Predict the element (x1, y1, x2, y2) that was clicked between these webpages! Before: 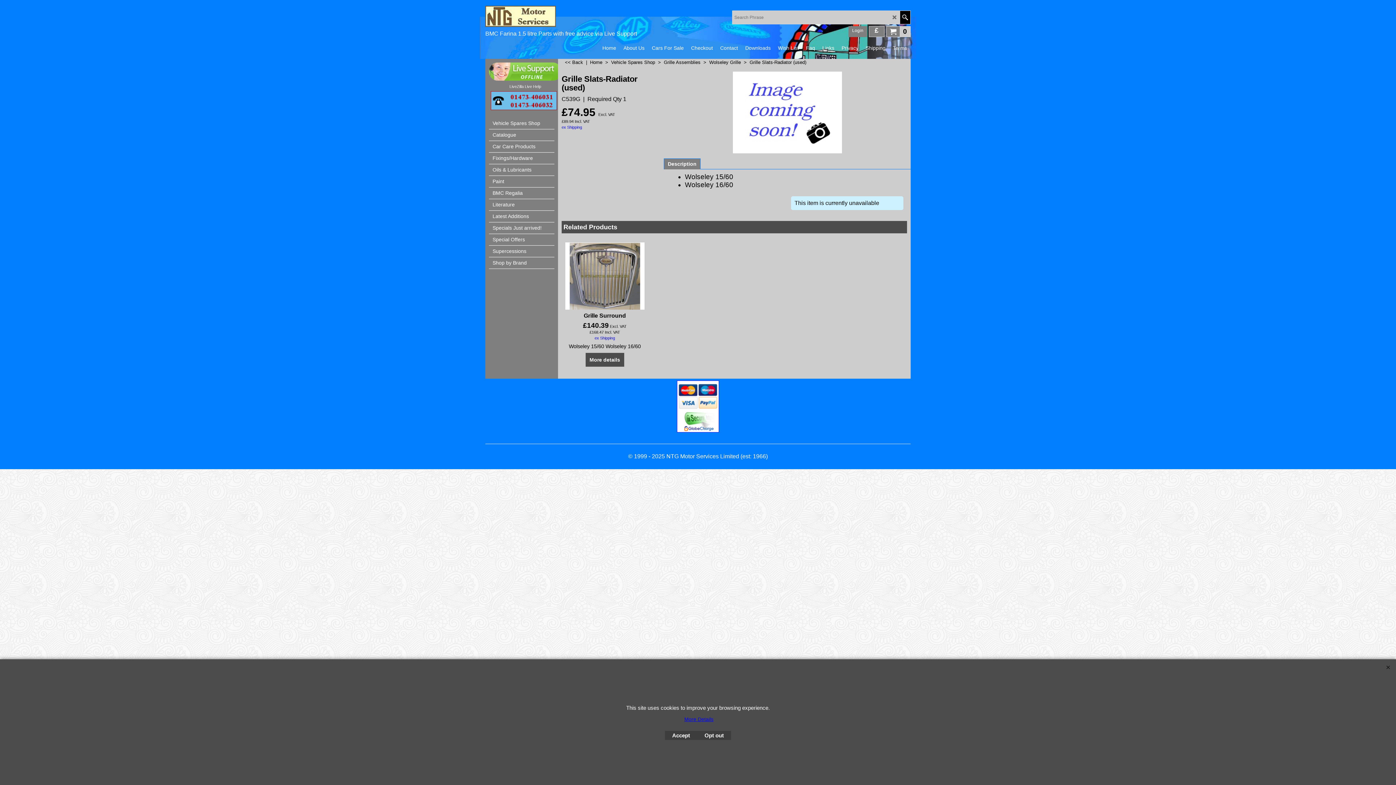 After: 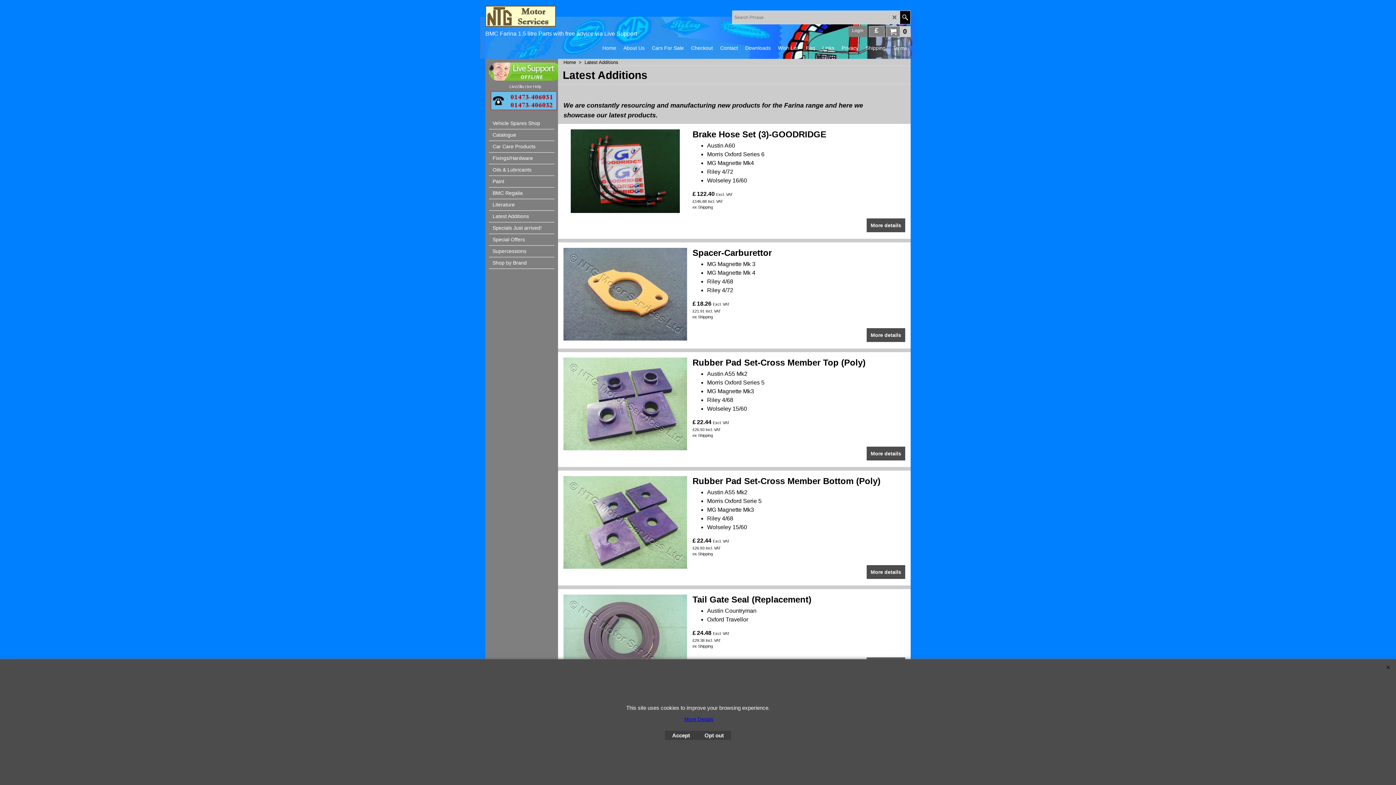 Action: bbox: (489, 210, 554, 222) label: Latest Additions